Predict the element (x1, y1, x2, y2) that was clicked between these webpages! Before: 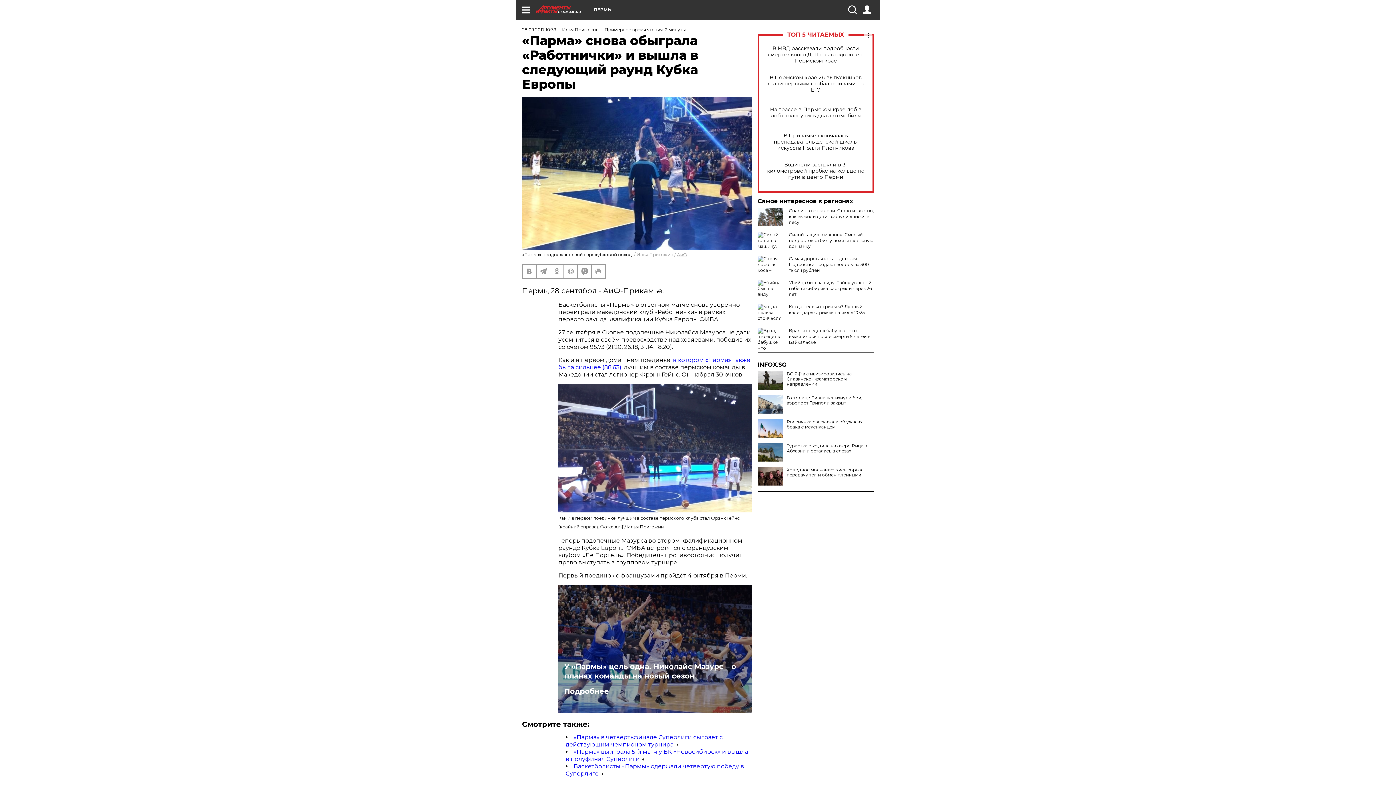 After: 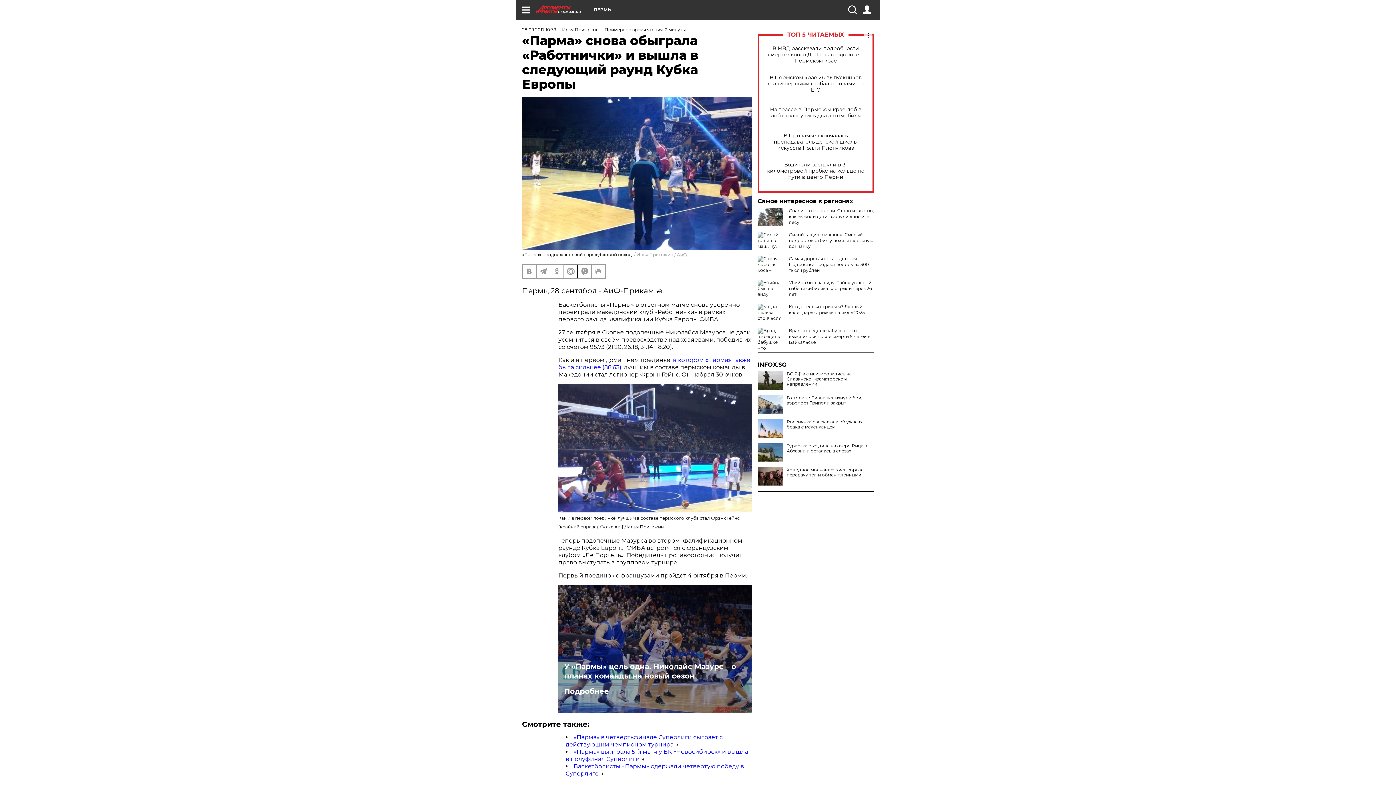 Action: bbox: (564, 264, 577, 278)